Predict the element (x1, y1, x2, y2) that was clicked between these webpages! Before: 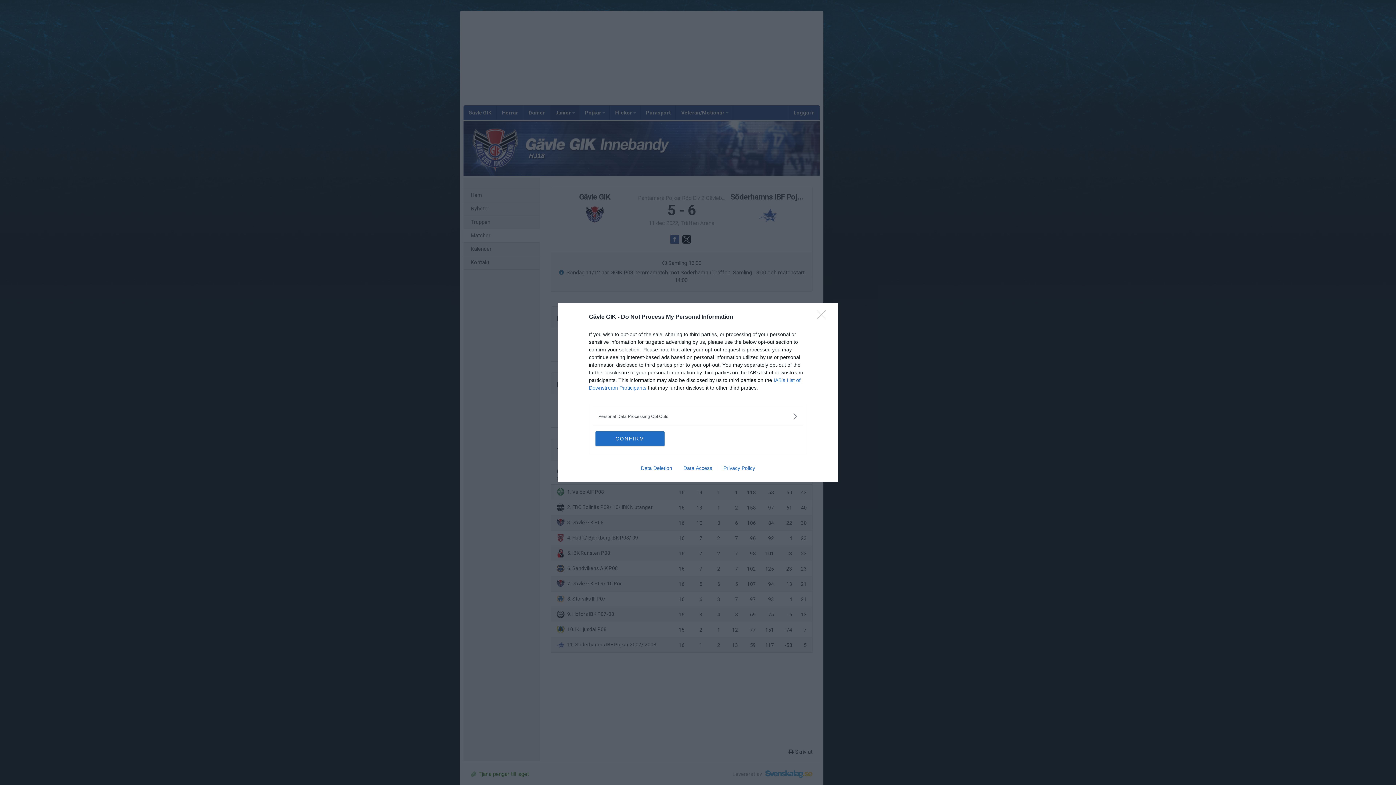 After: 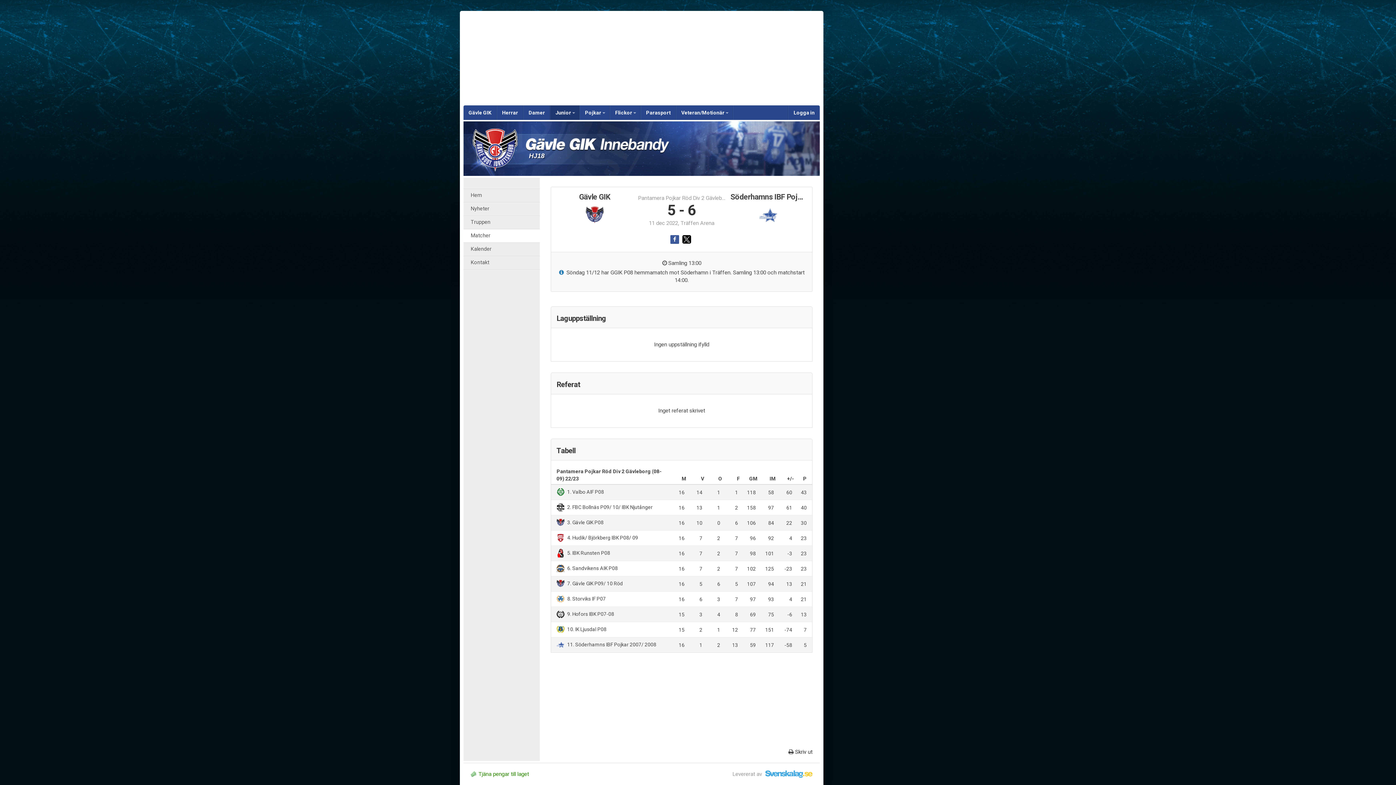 Action: label: CONFIRM bbox: (595, 431, 664, 446)